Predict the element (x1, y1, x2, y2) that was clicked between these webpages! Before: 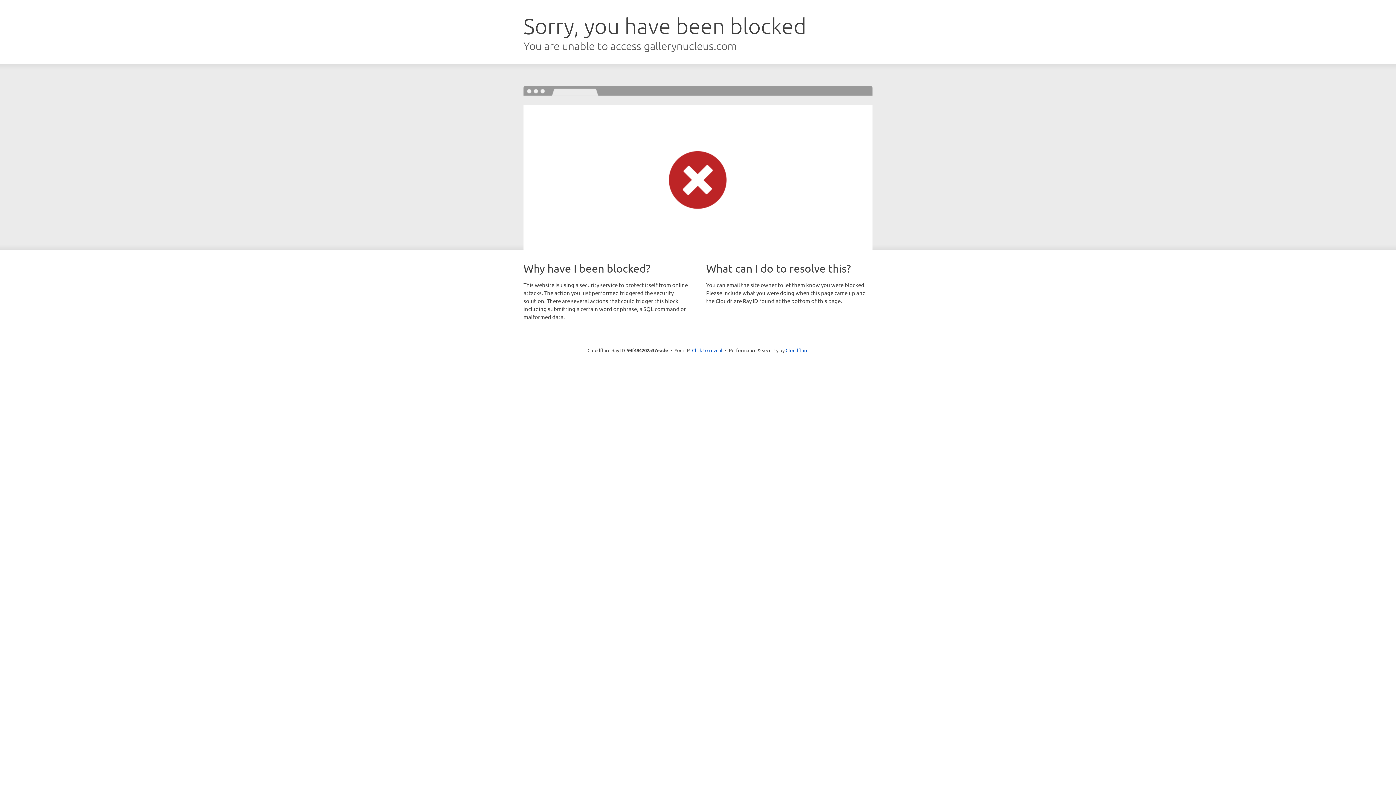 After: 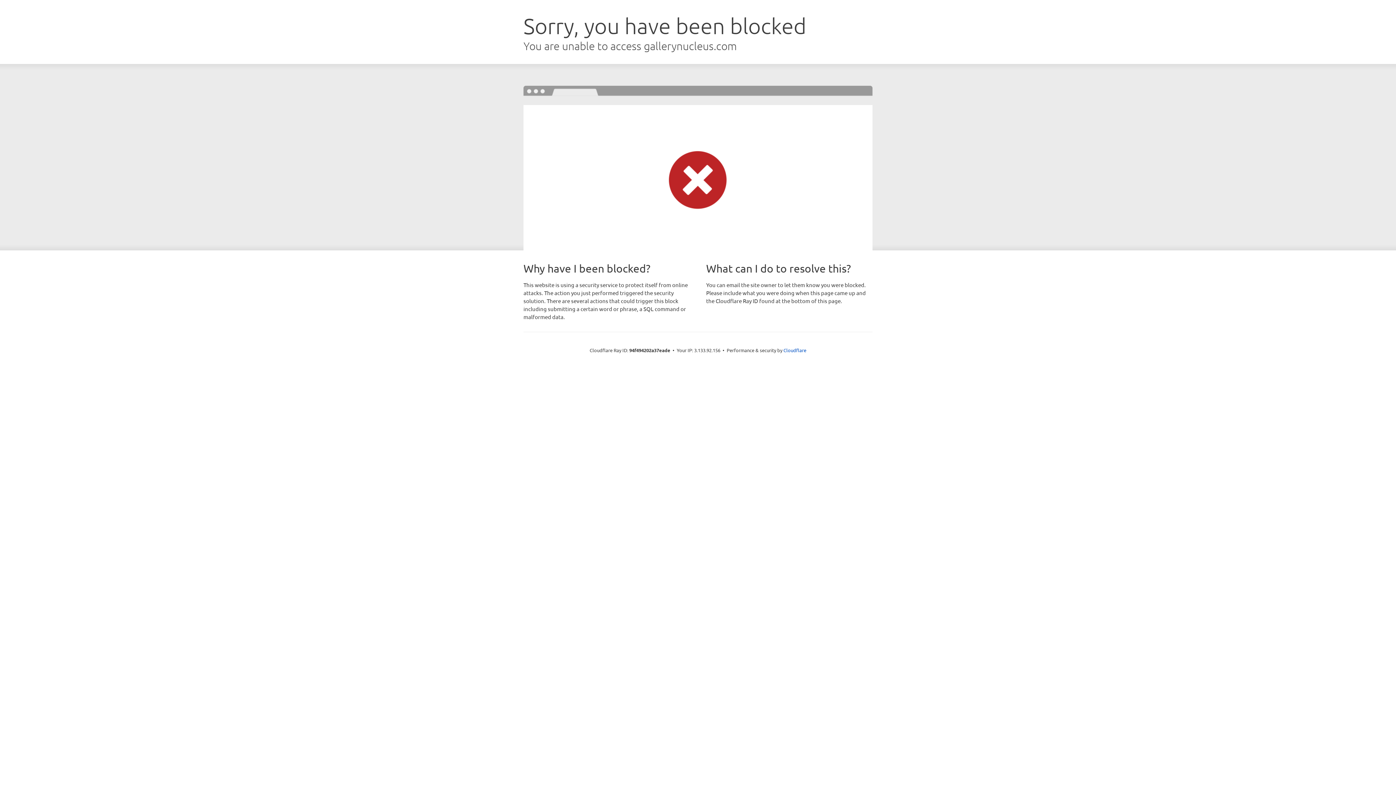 Action: bbox: (692, 346, 722, 353) label: Click to reveal